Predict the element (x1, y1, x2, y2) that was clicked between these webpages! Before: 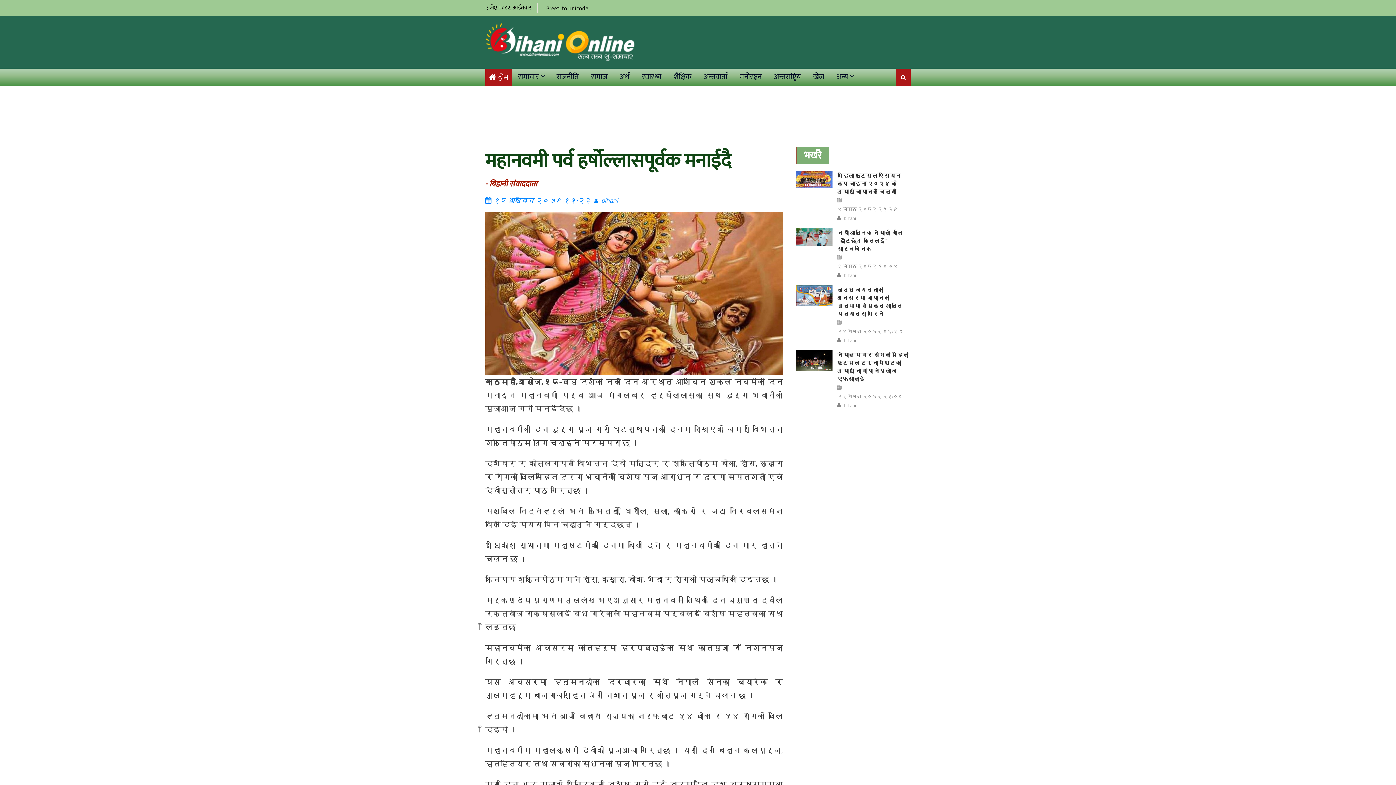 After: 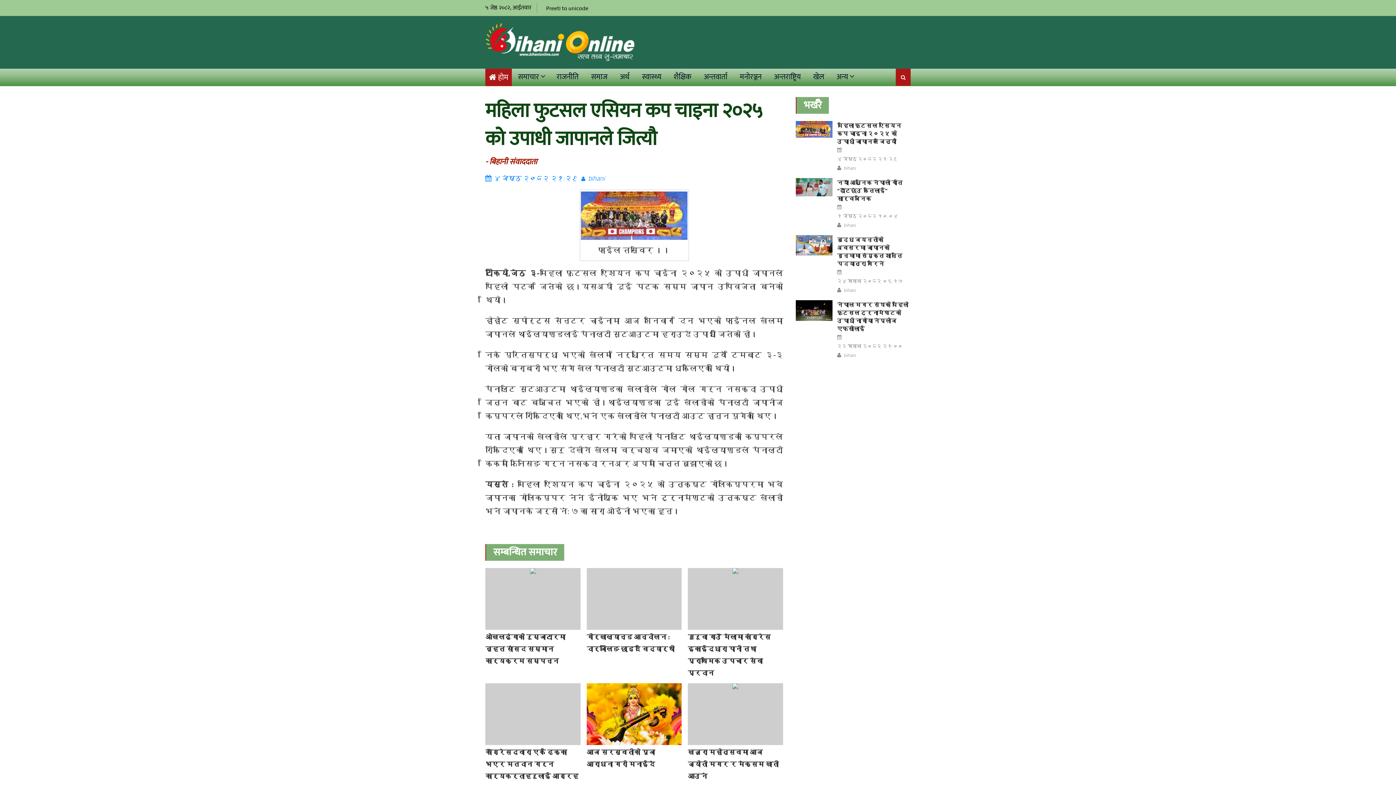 Action: bbox: (837, 205, 898, 213) label: ४ जेष्ठ २०८२ २१:२९